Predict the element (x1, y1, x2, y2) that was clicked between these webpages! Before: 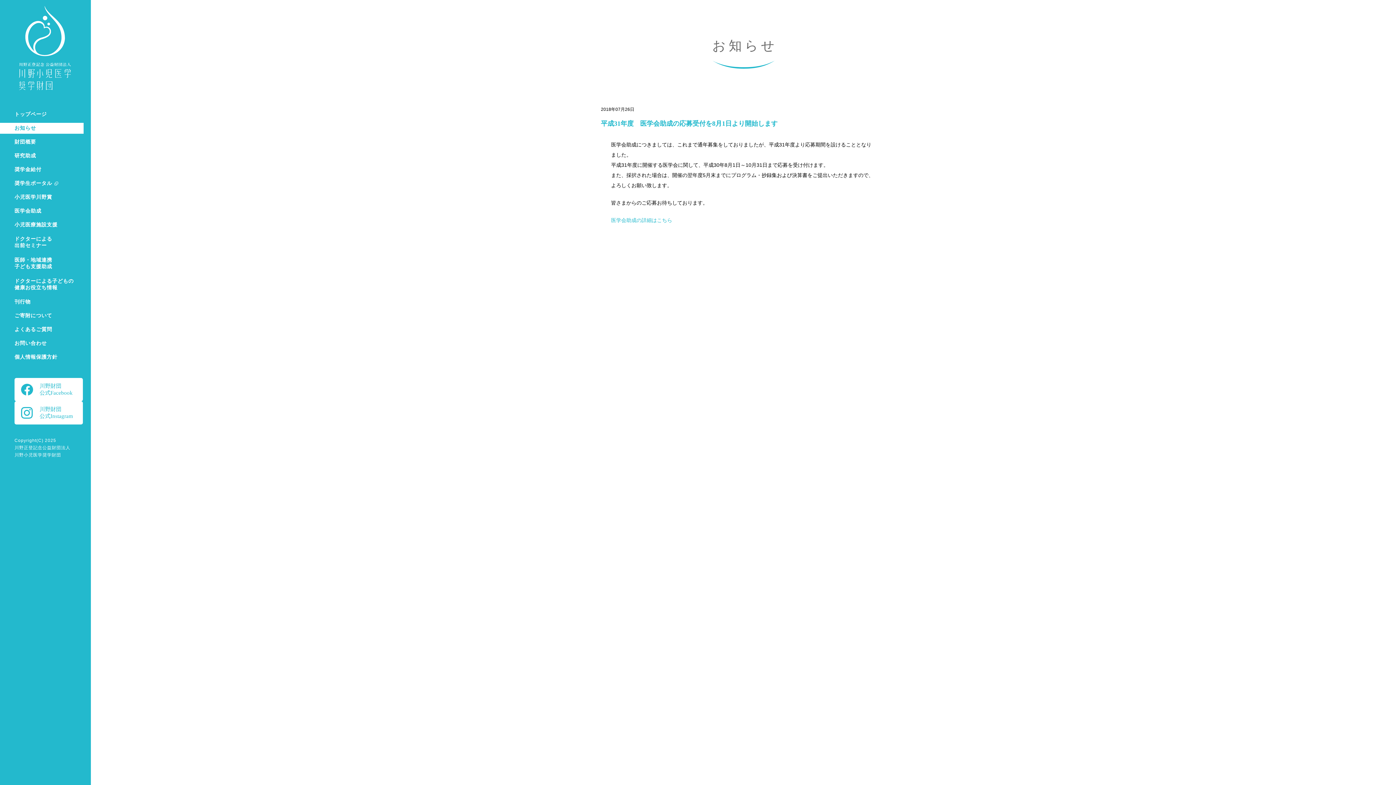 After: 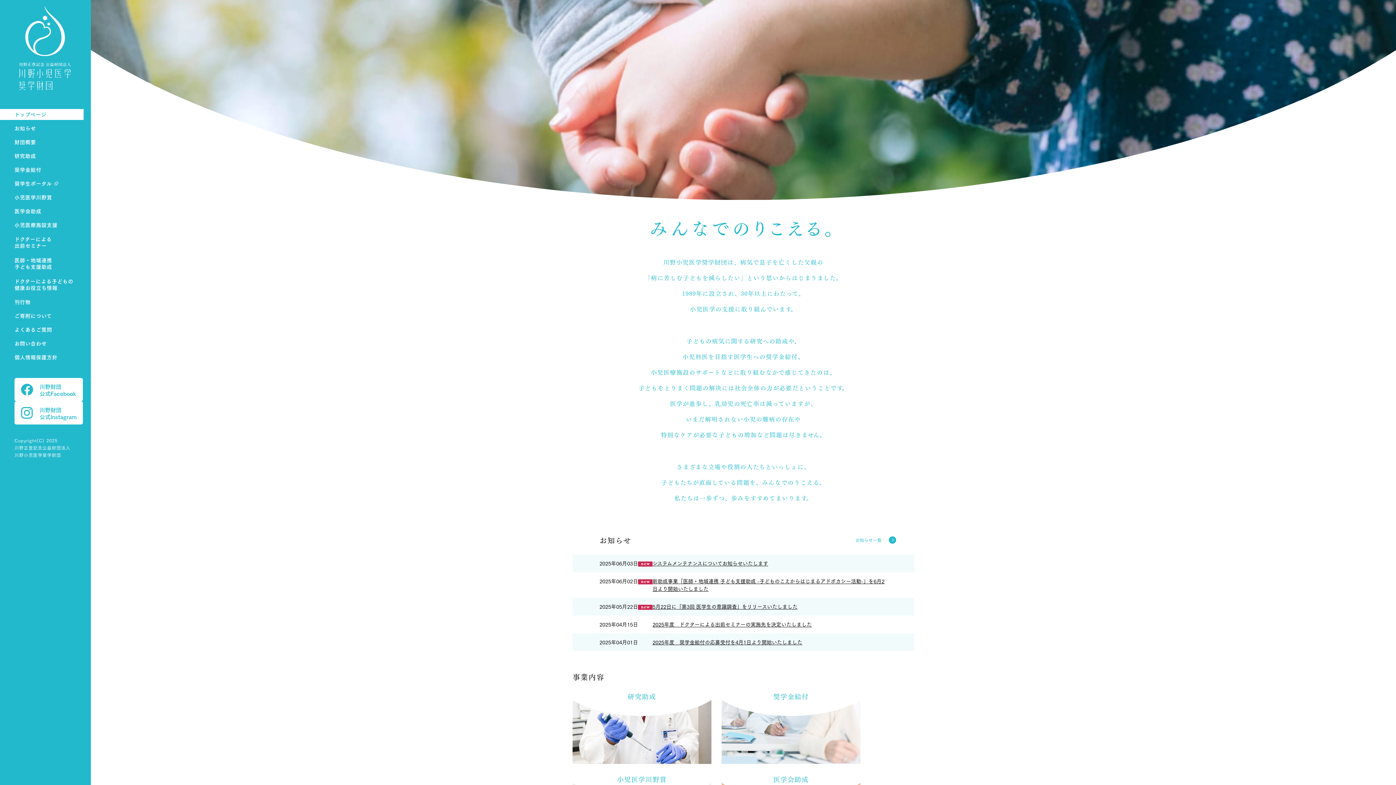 Action: bbox: (0, 109, 83, 120) label: トップページ